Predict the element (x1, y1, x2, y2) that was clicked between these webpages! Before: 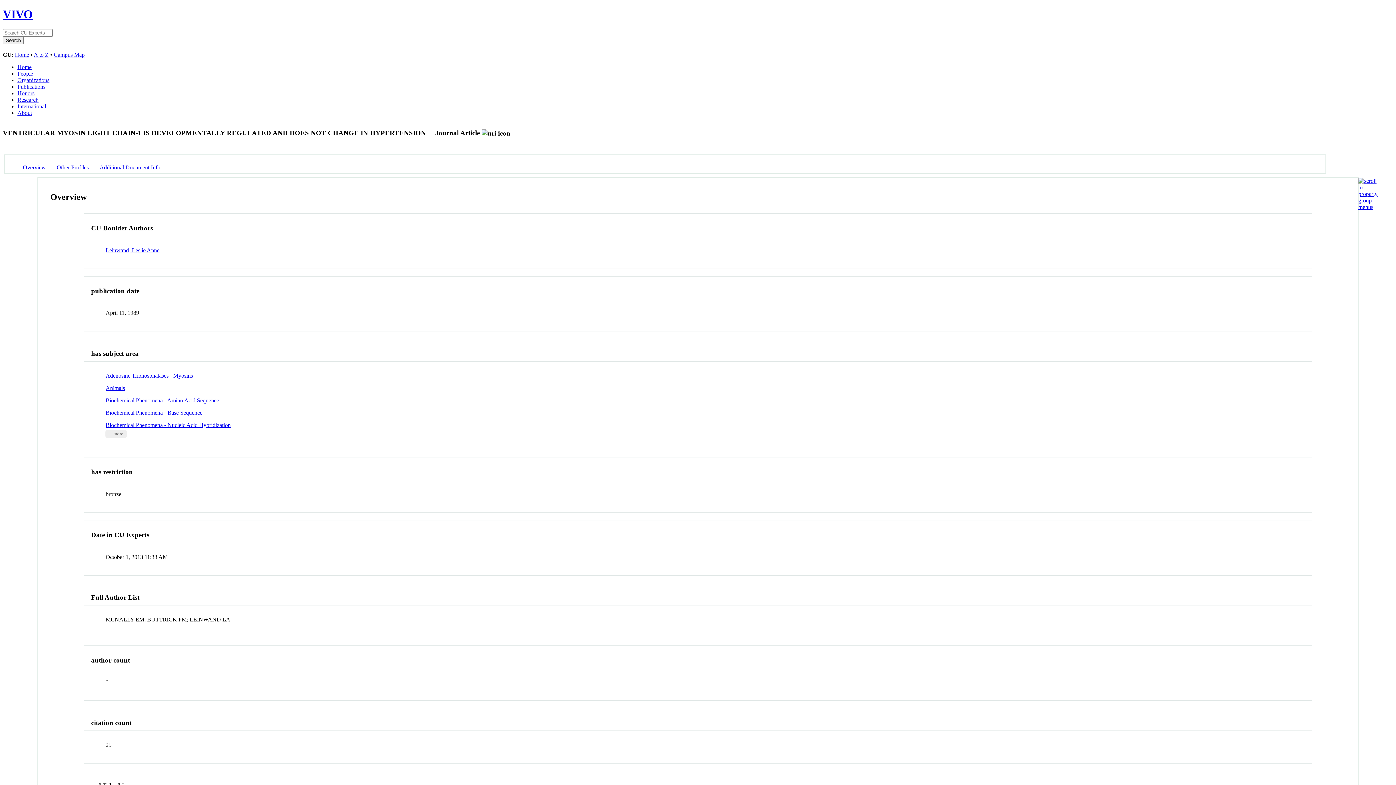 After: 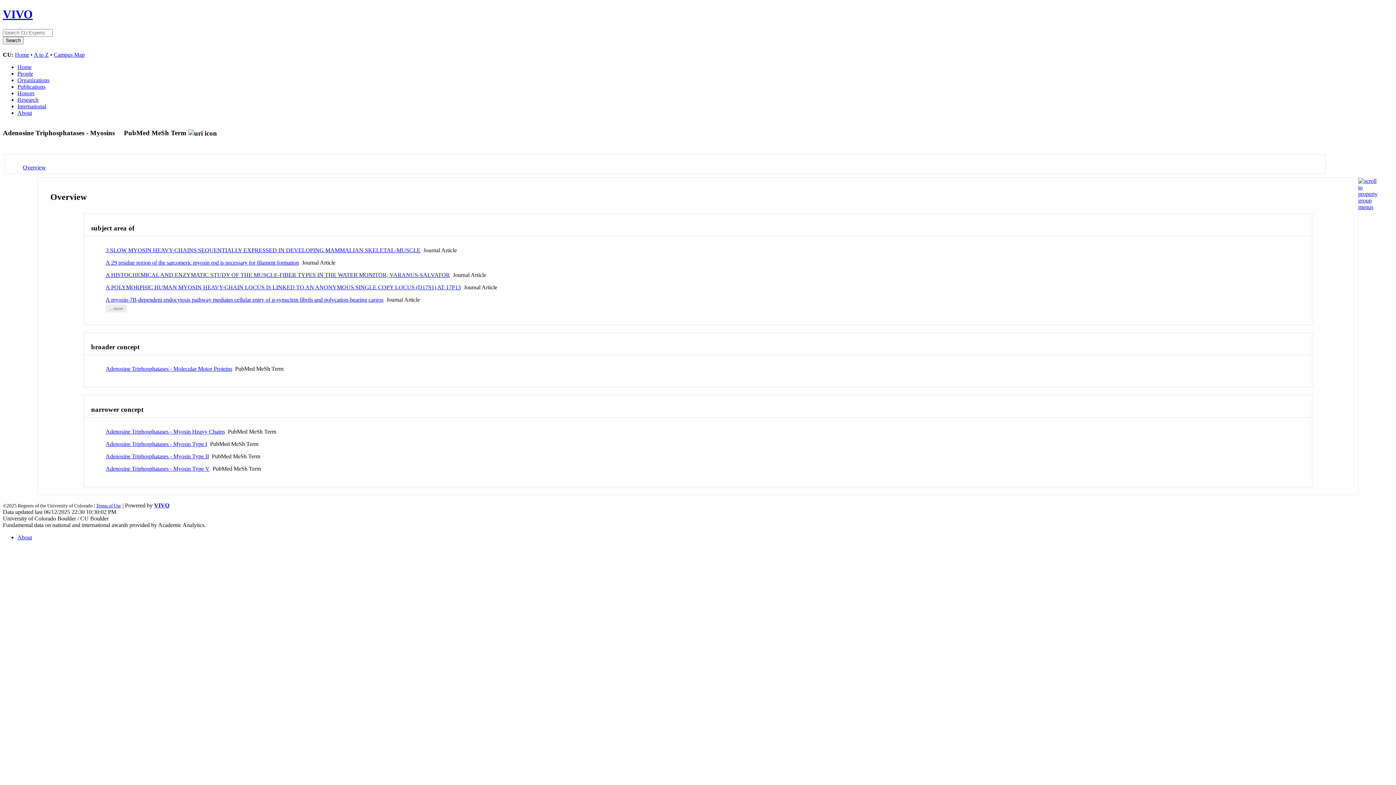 Action: bbox: (105, 372, 192, 378) label: Adenosine Triphosphatases - Myosins